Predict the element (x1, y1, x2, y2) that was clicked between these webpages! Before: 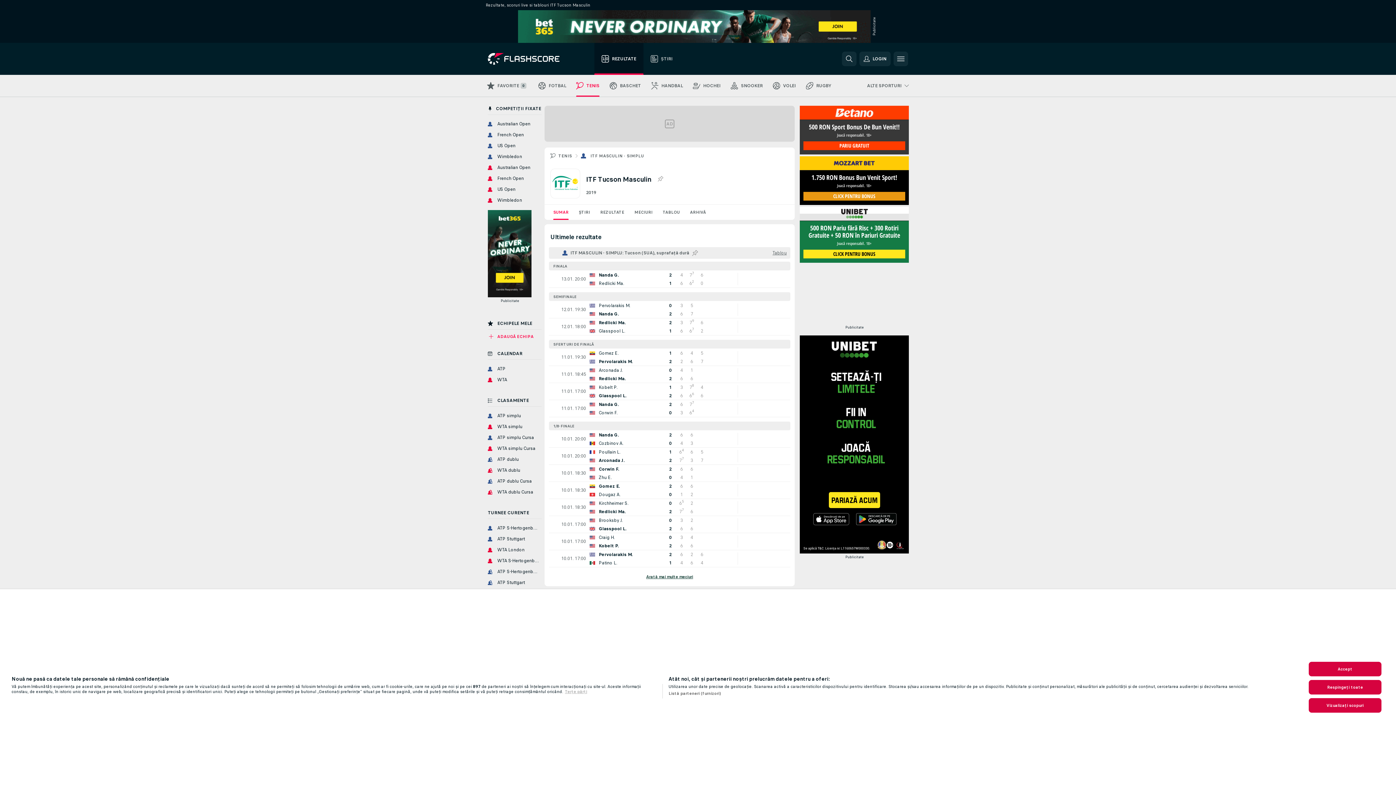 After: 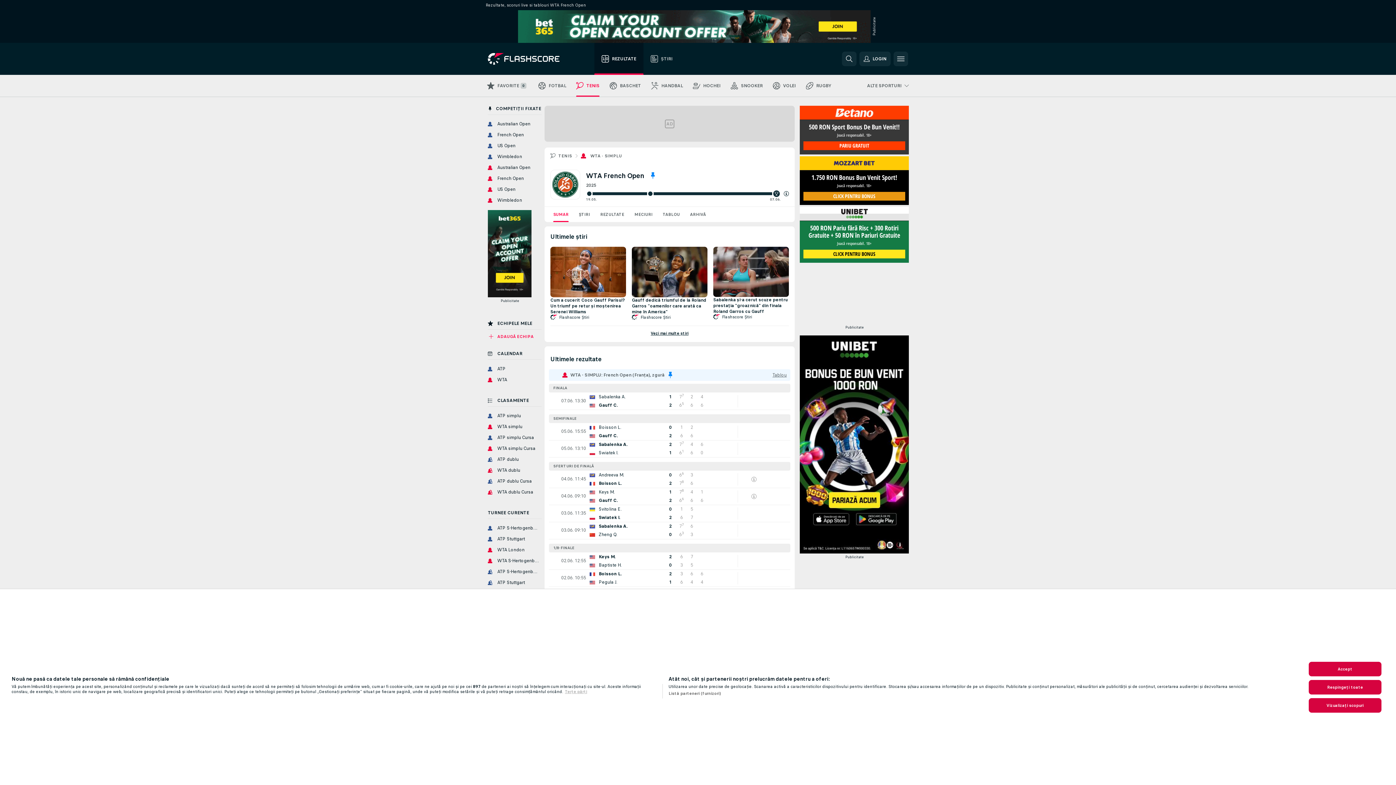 Action: bbox: (485, 174, 541, 183) label: French Open